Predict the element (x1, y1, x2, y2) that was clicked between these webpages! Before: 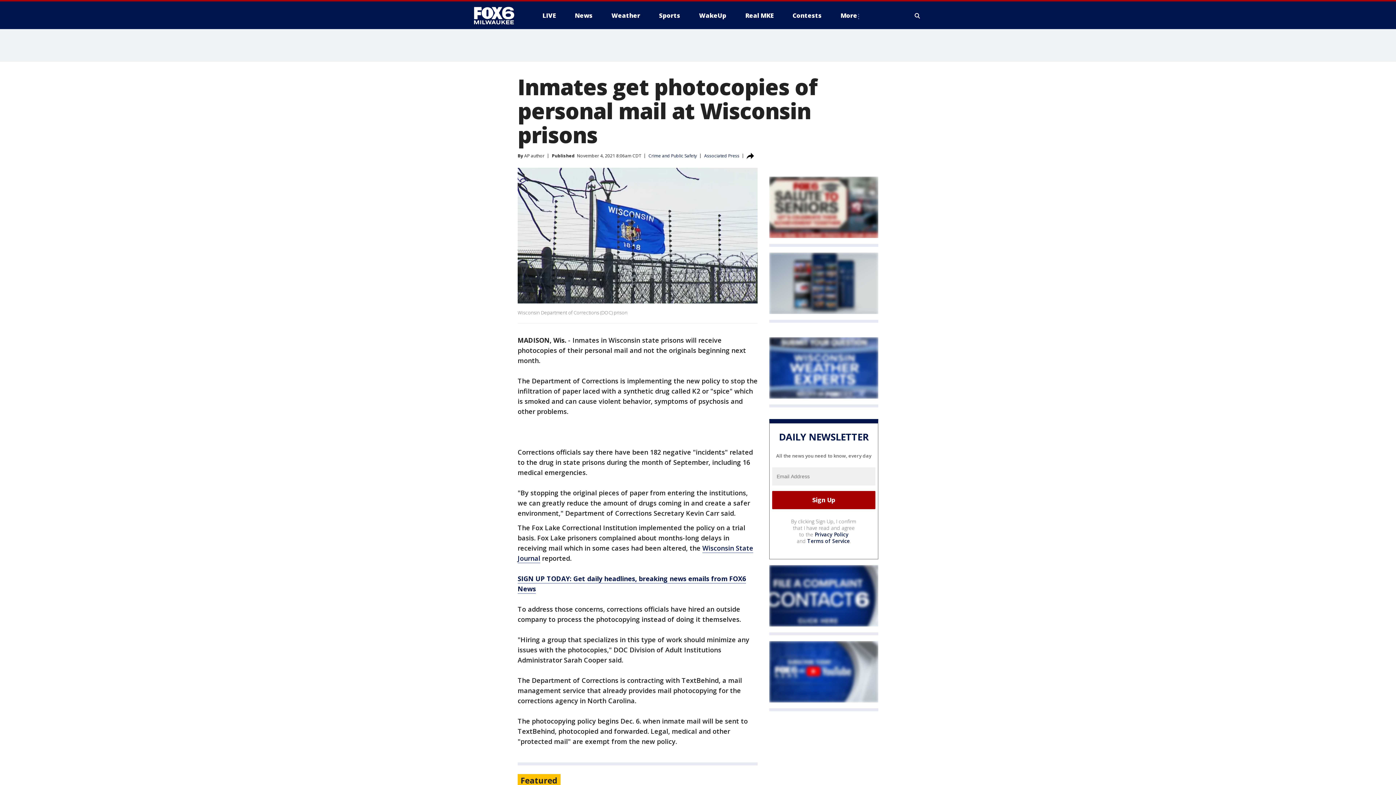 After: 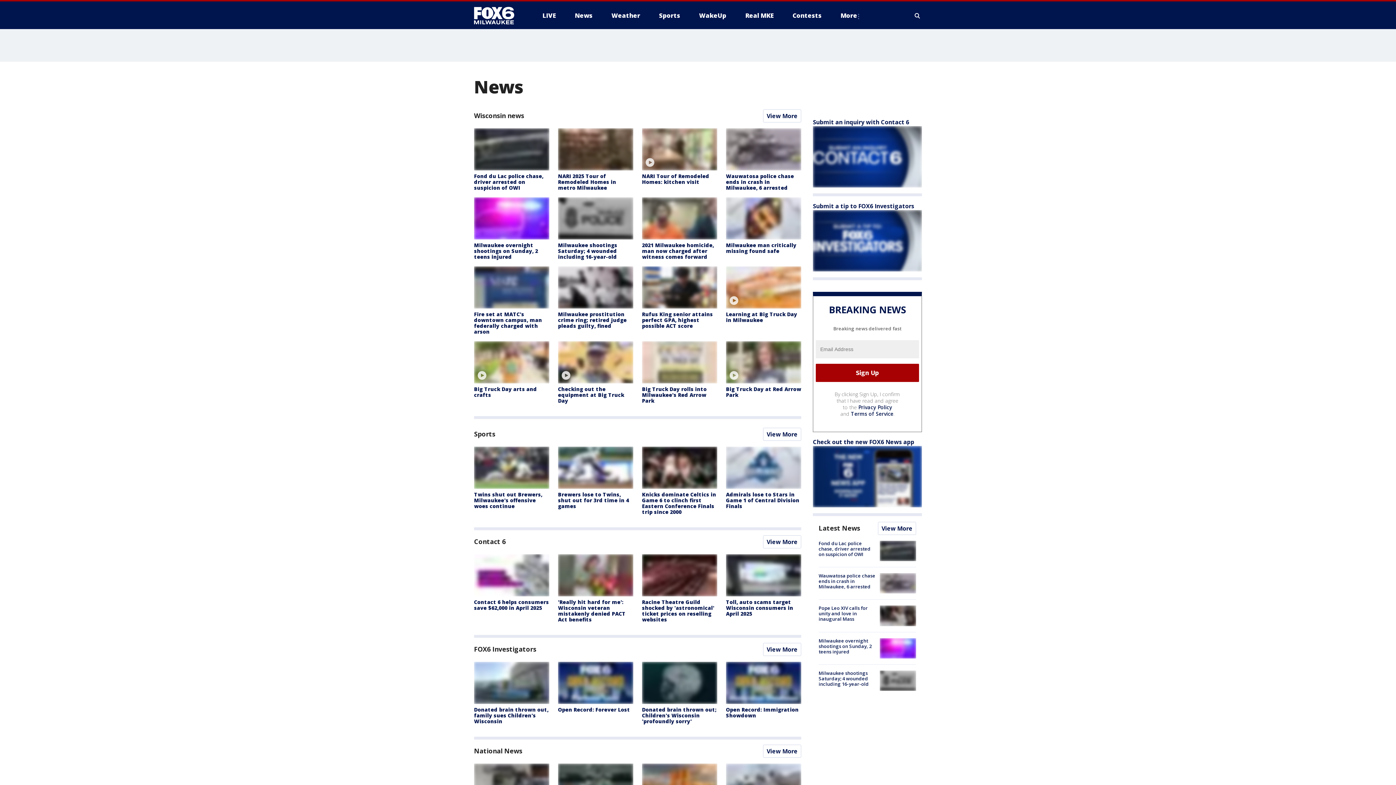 Action: label: News bbox: (569, 9, 598, 21)